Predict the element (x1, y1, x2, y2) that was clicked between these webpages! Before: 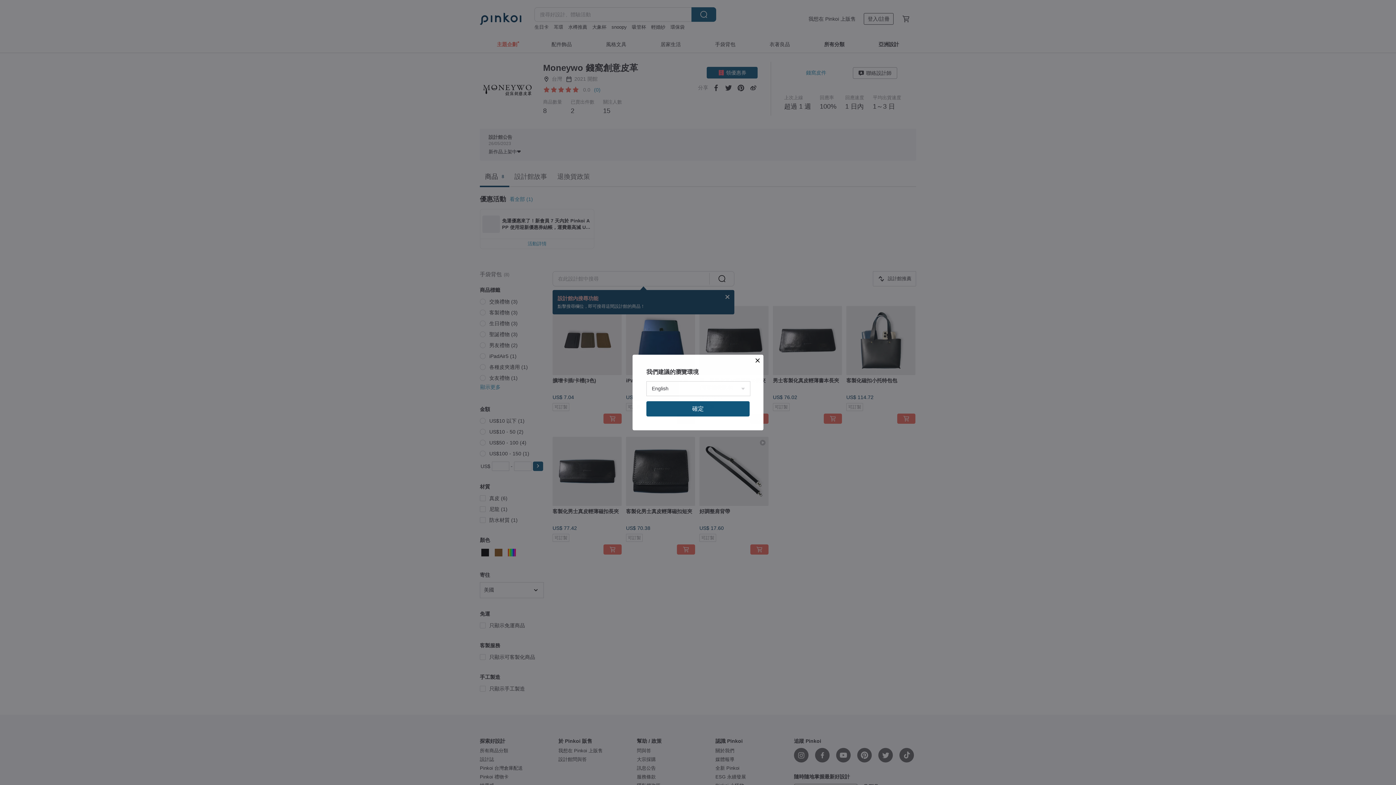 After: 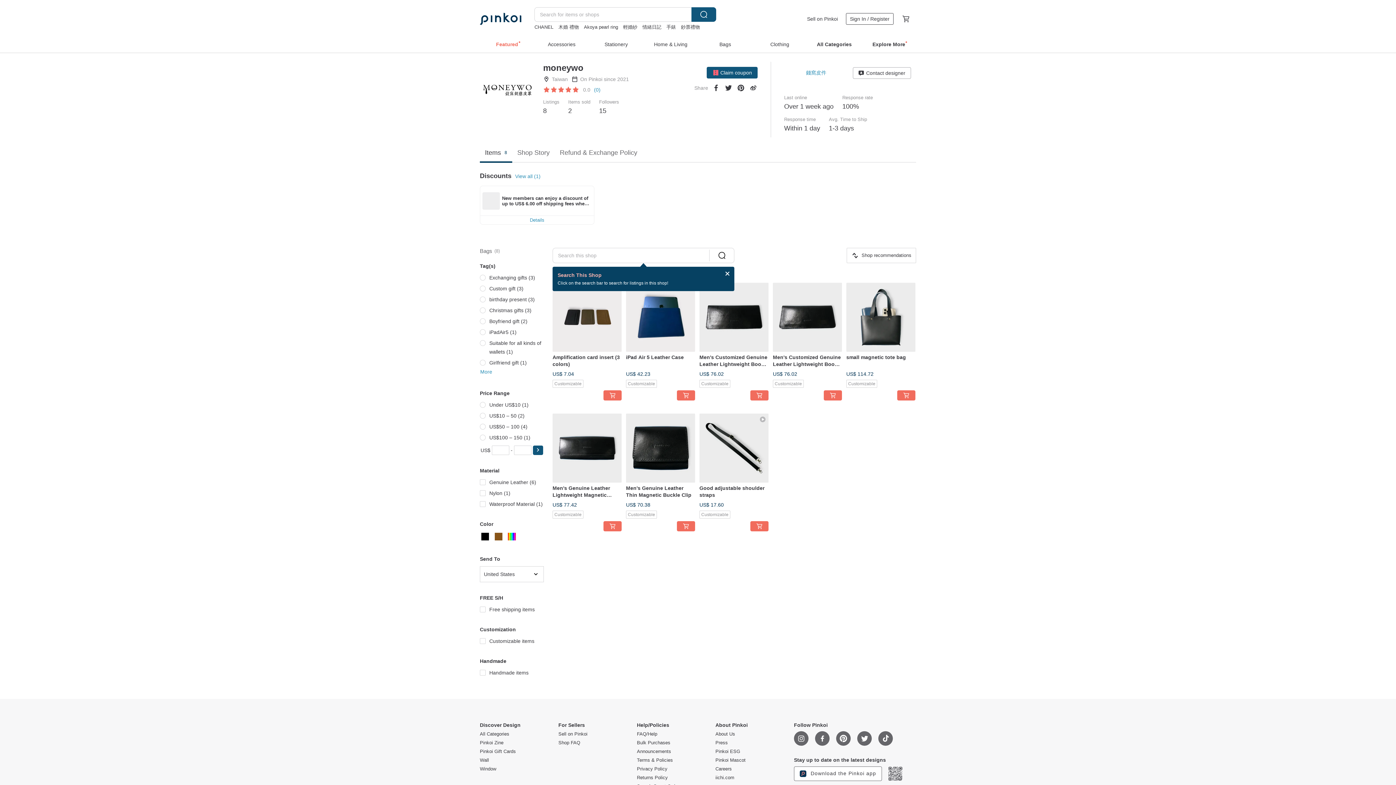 Action: label: 確定 bbox: (646, 401, 749, 416)